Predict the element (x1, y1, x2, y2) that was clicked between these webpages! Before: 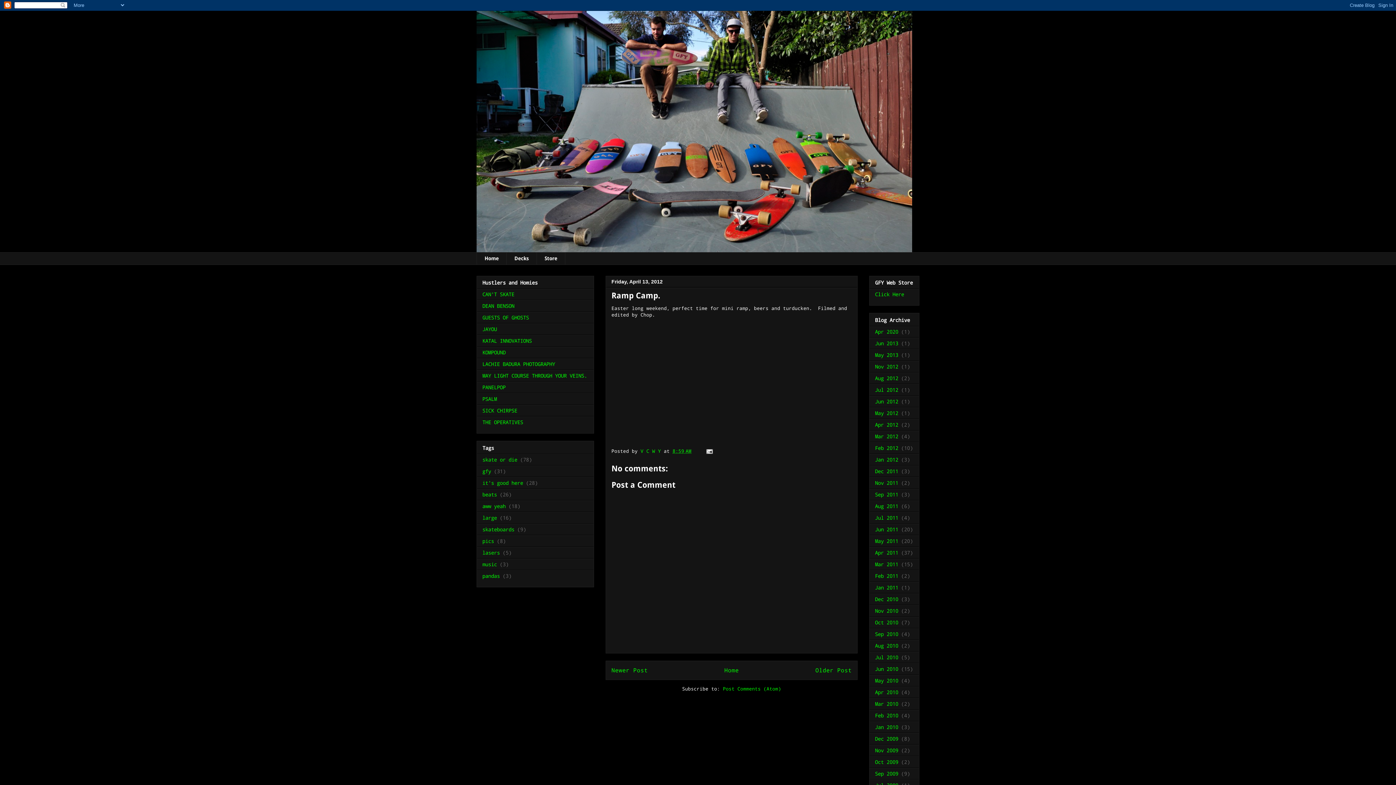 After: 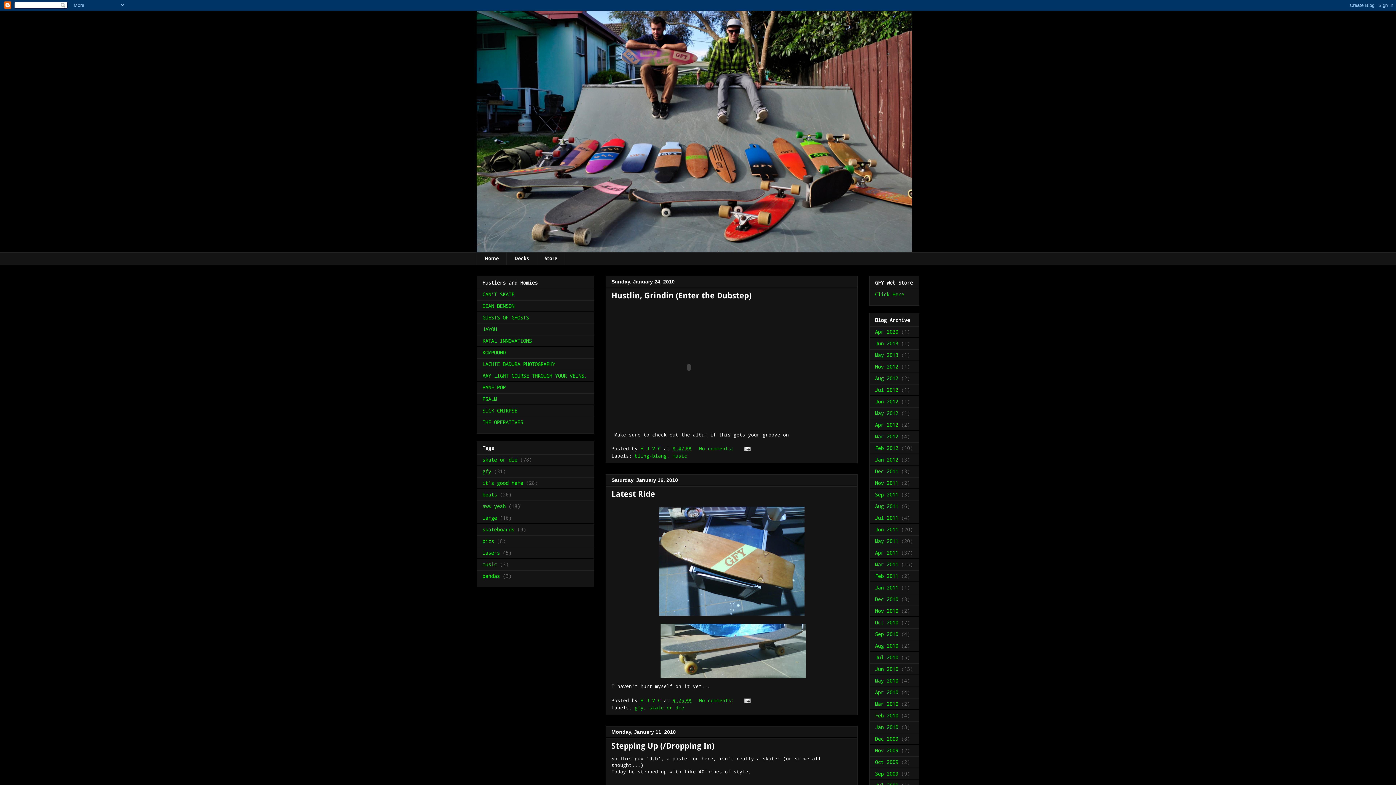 Action: label: Jan 2010 bbox: (875, 723, 898, 730)